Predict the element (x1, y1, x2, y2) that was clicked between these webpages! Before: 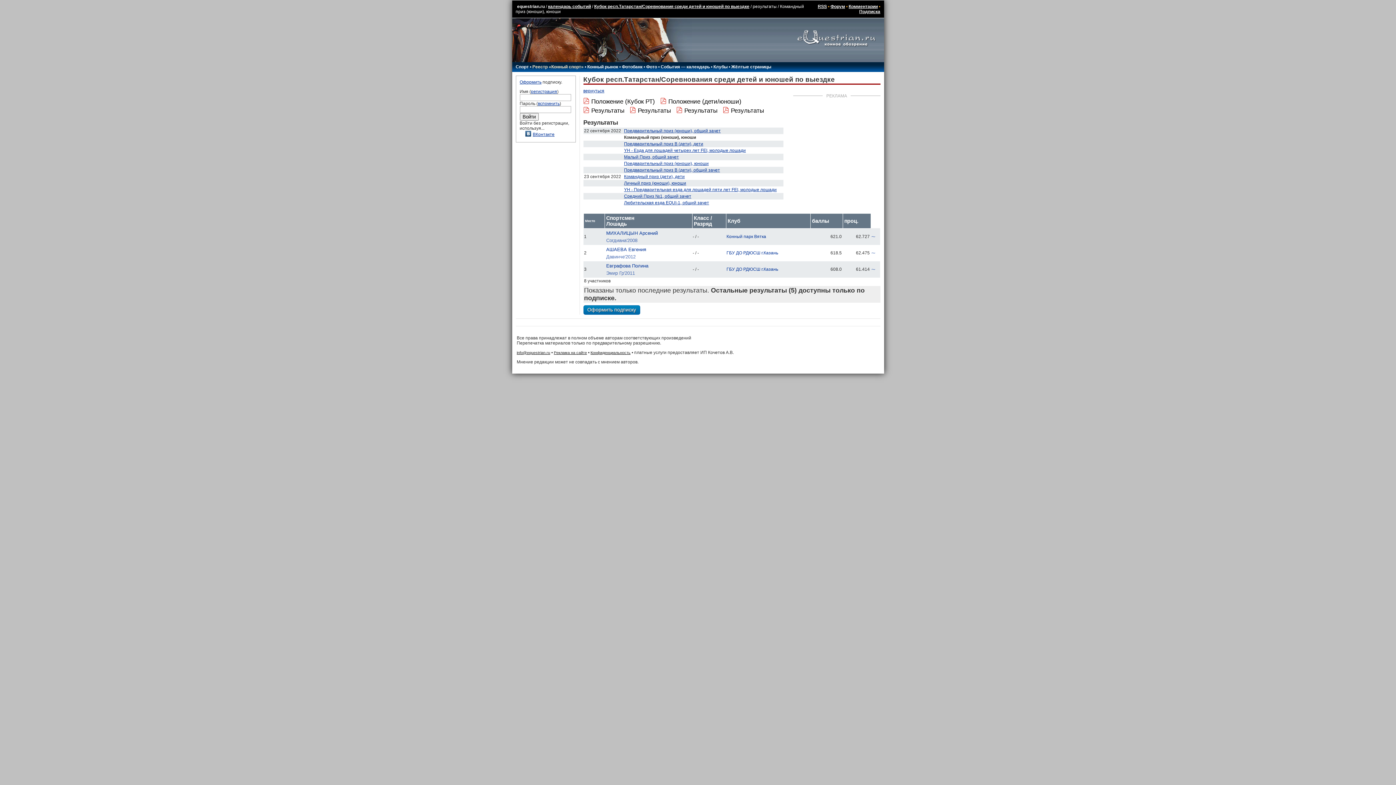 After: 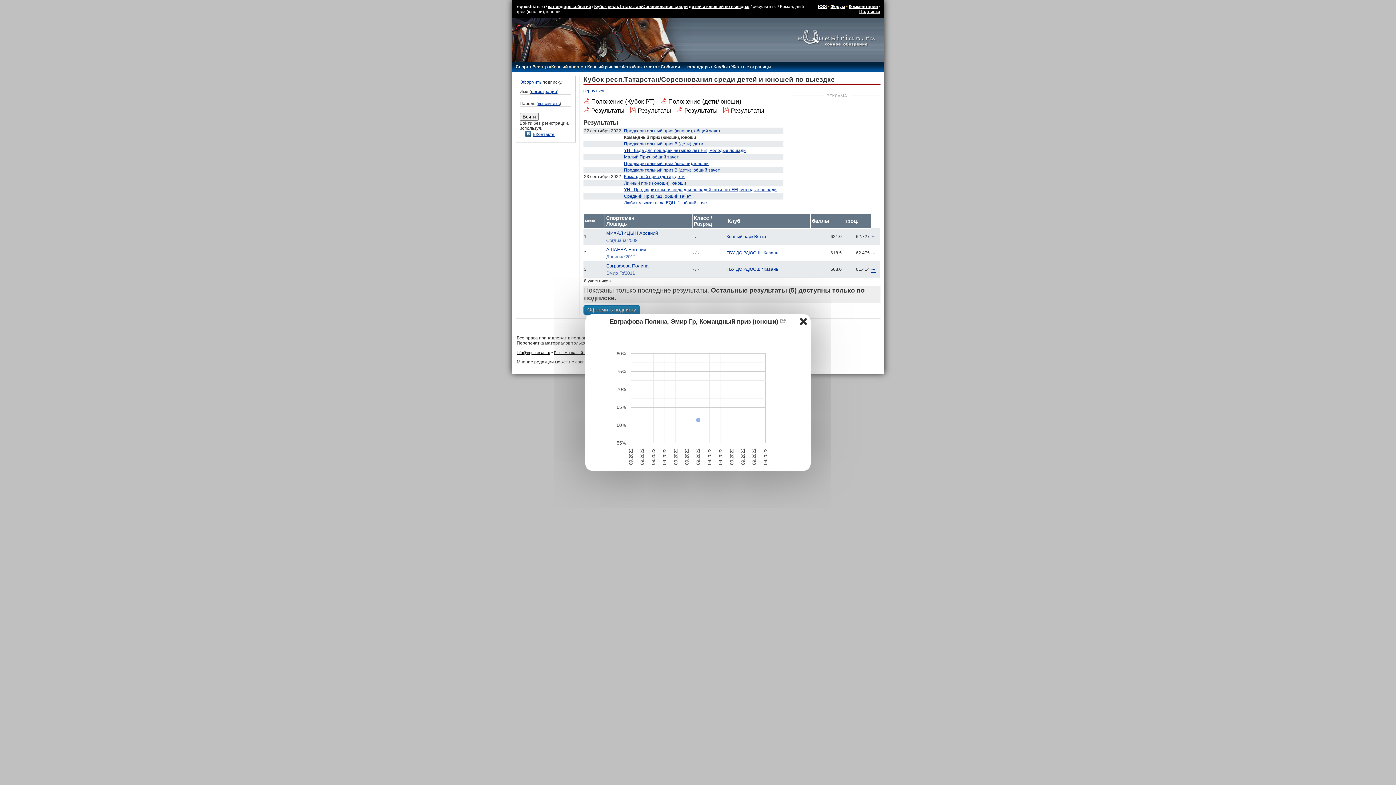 Action: label: ~ bbox: (871, 265, 875, 273)